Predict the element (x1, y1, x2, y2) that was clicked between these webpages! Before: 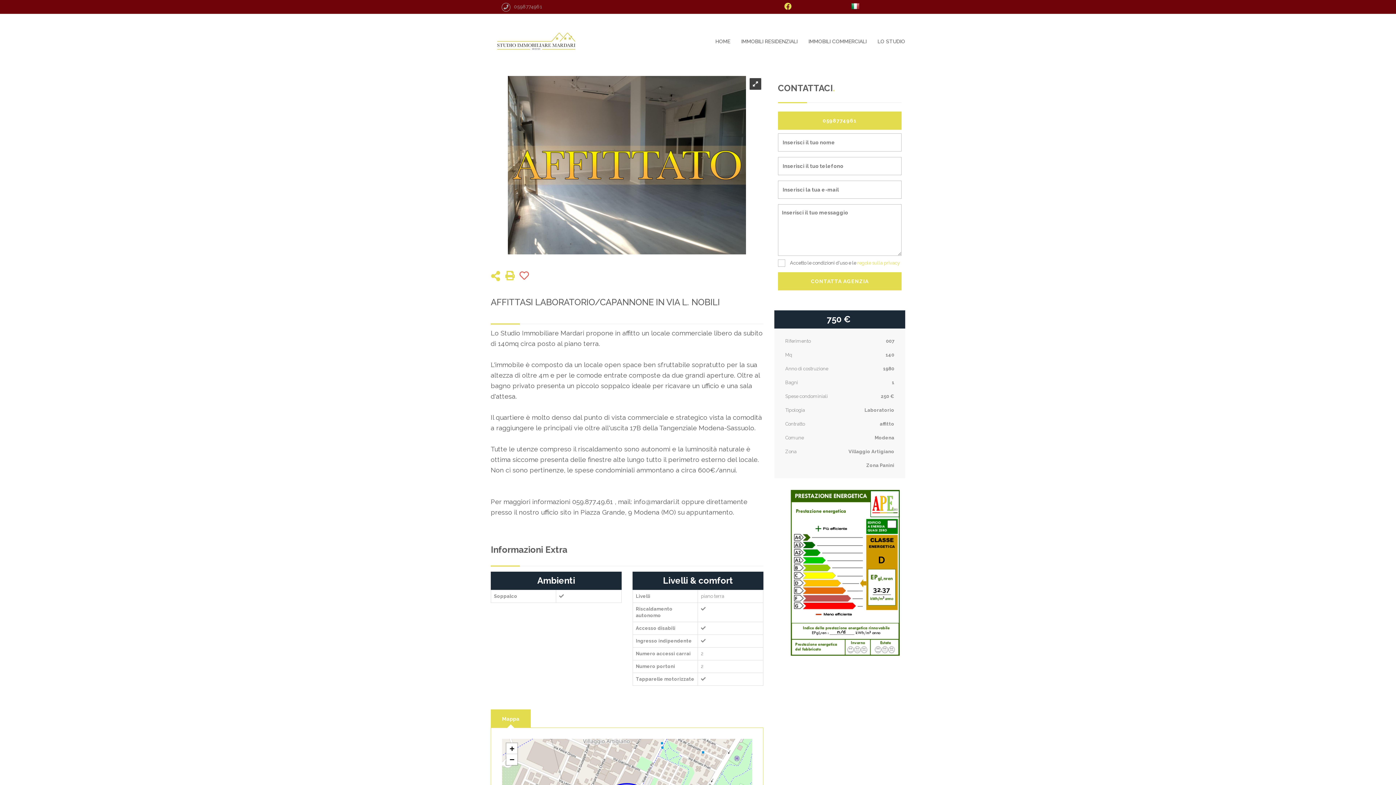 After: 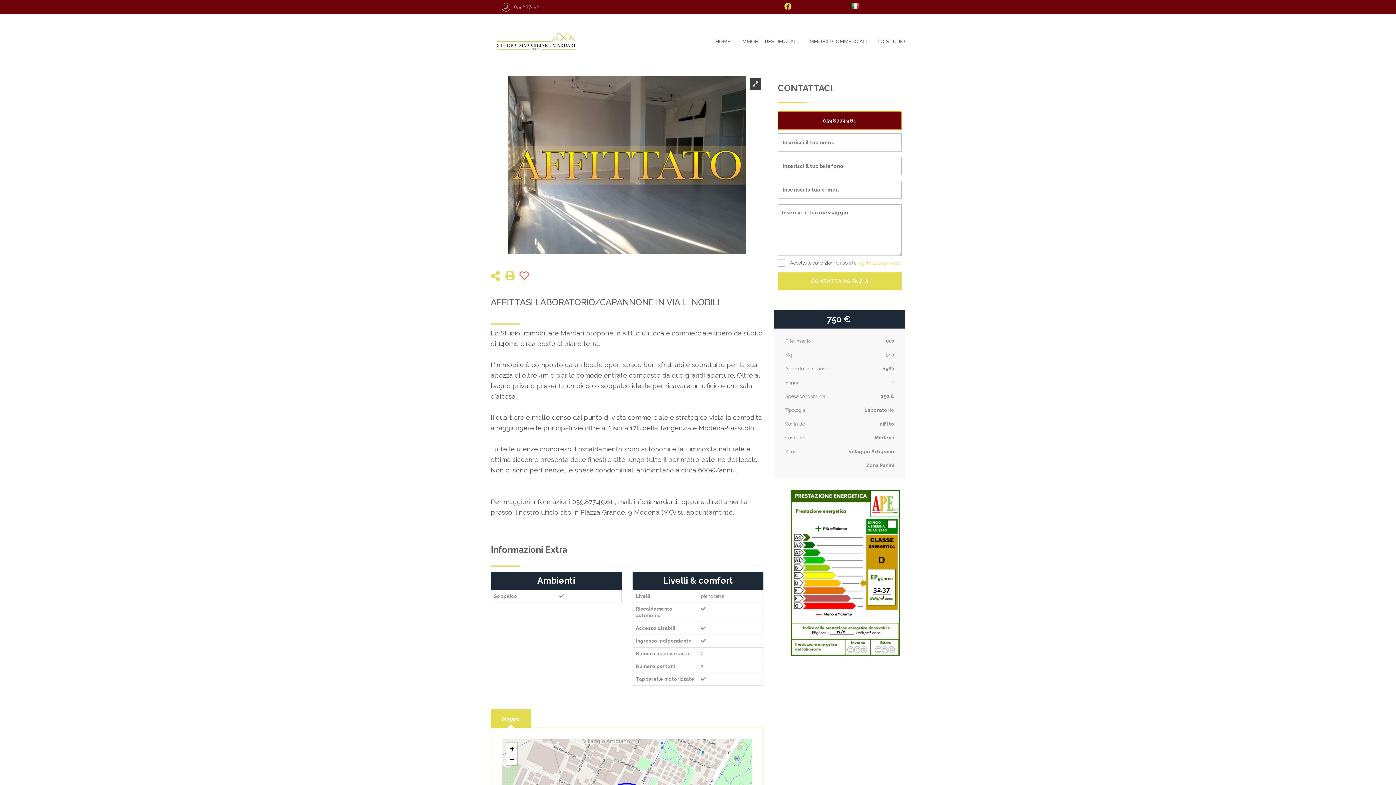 Action: label: 0598774961 bbox: (778, 111, 901, 129)